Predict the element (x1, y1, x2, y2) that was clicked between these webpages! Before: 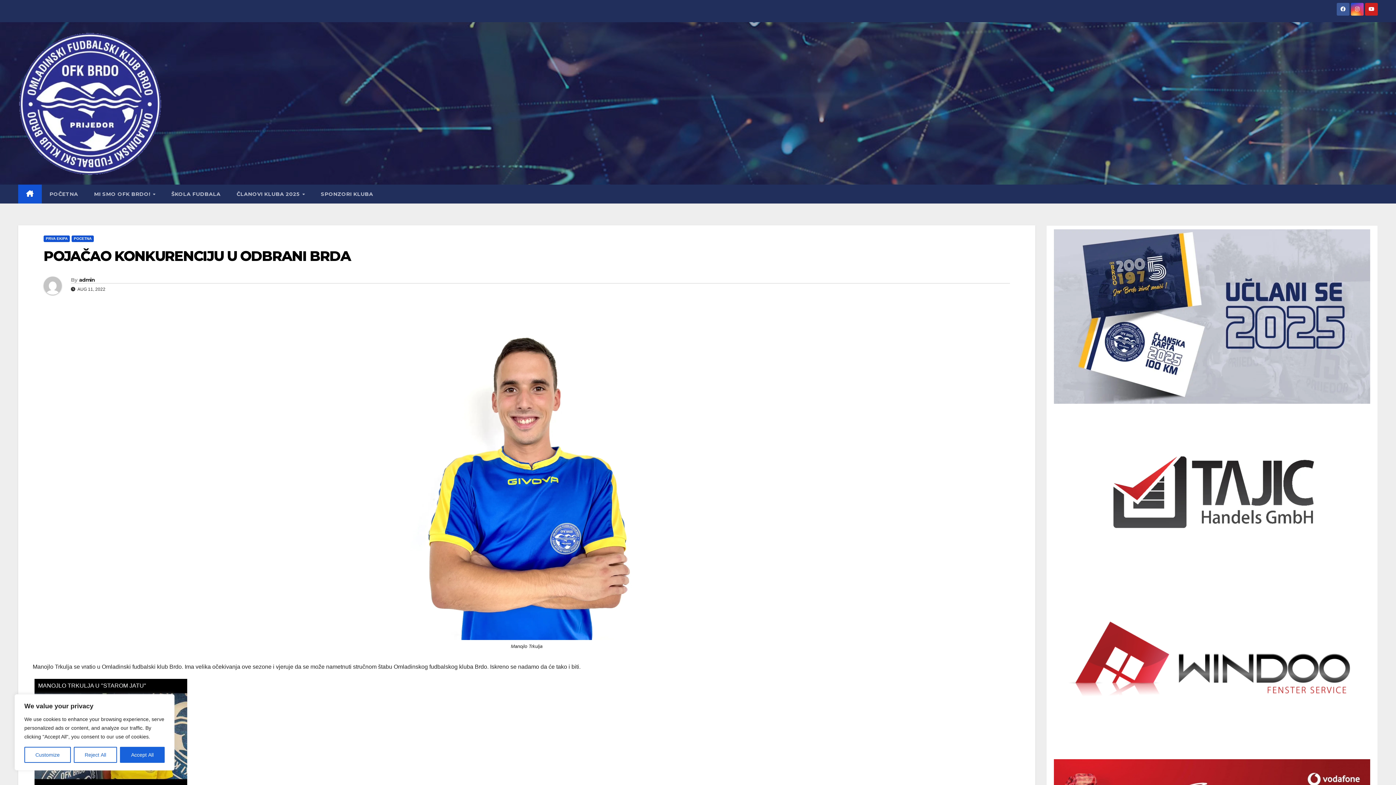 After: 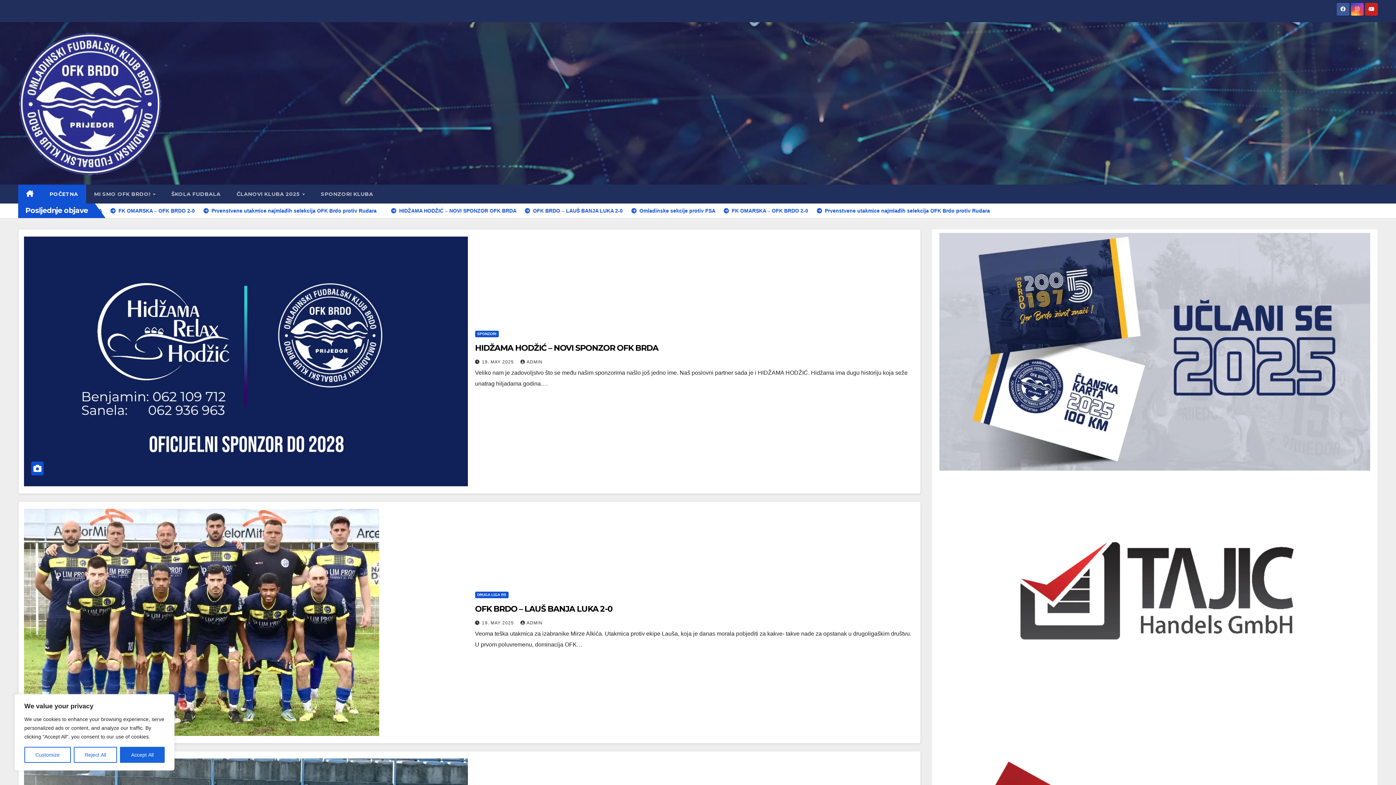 Action: bbox: (18, 31, 331, 175)